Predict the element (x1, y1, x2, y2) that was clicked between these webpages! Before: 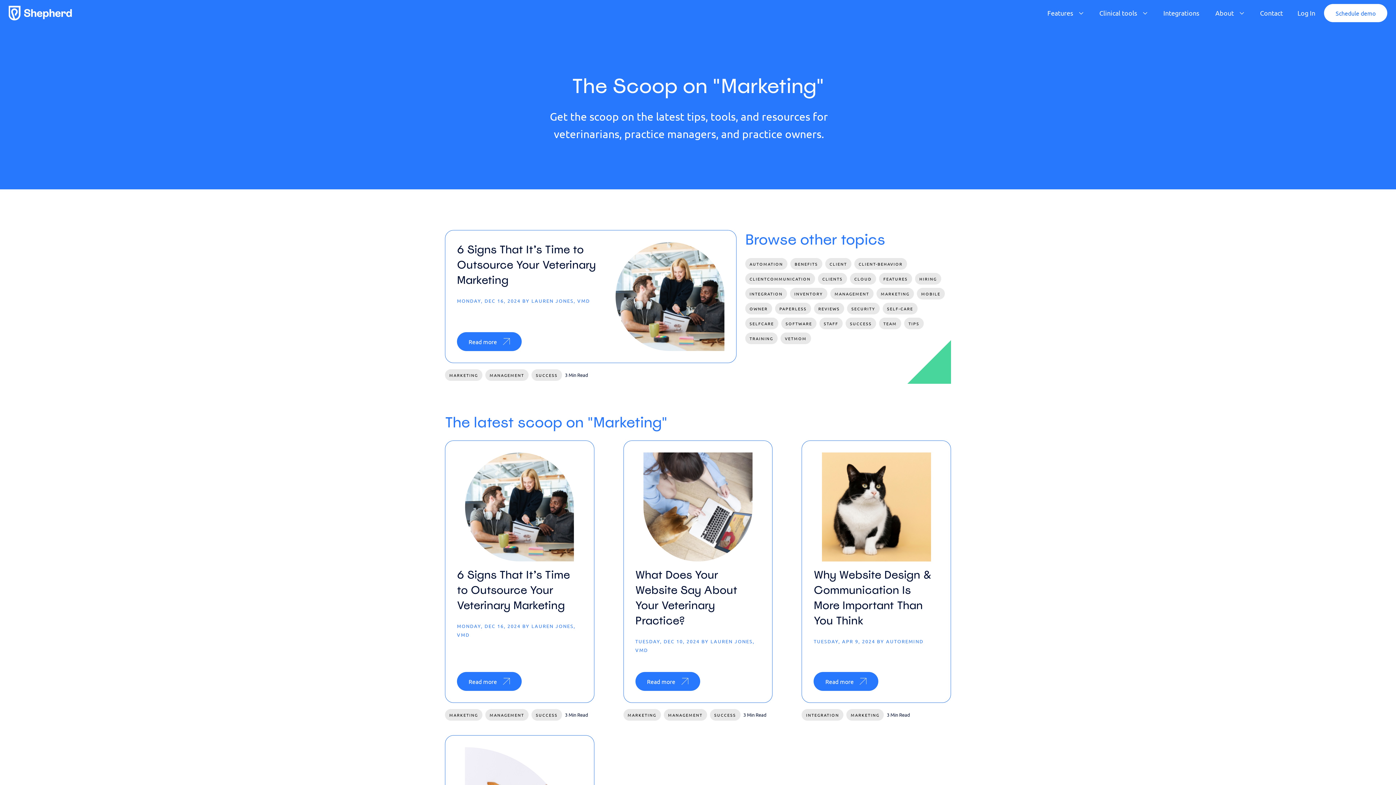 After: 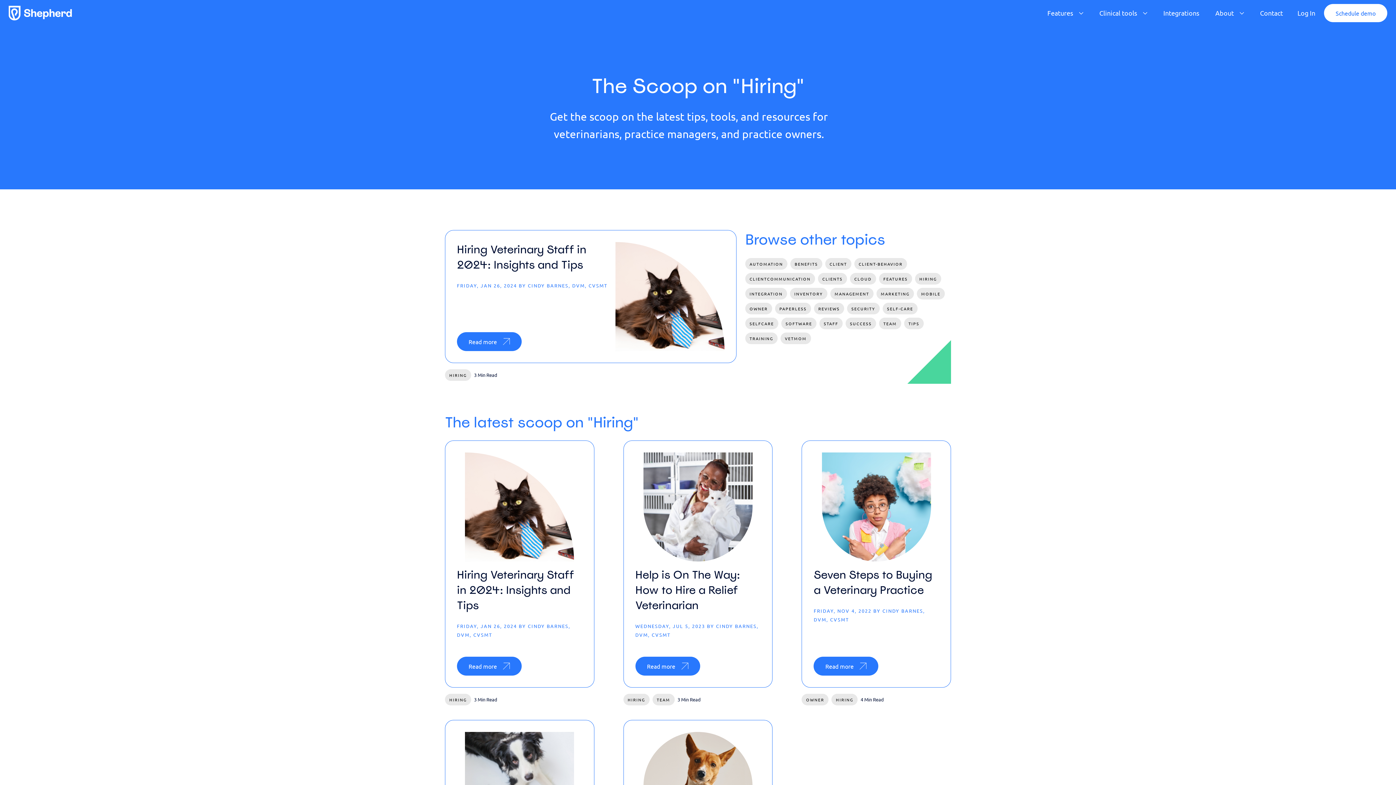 Action: label: HIRING bbox: (915, 273, 941, 284)